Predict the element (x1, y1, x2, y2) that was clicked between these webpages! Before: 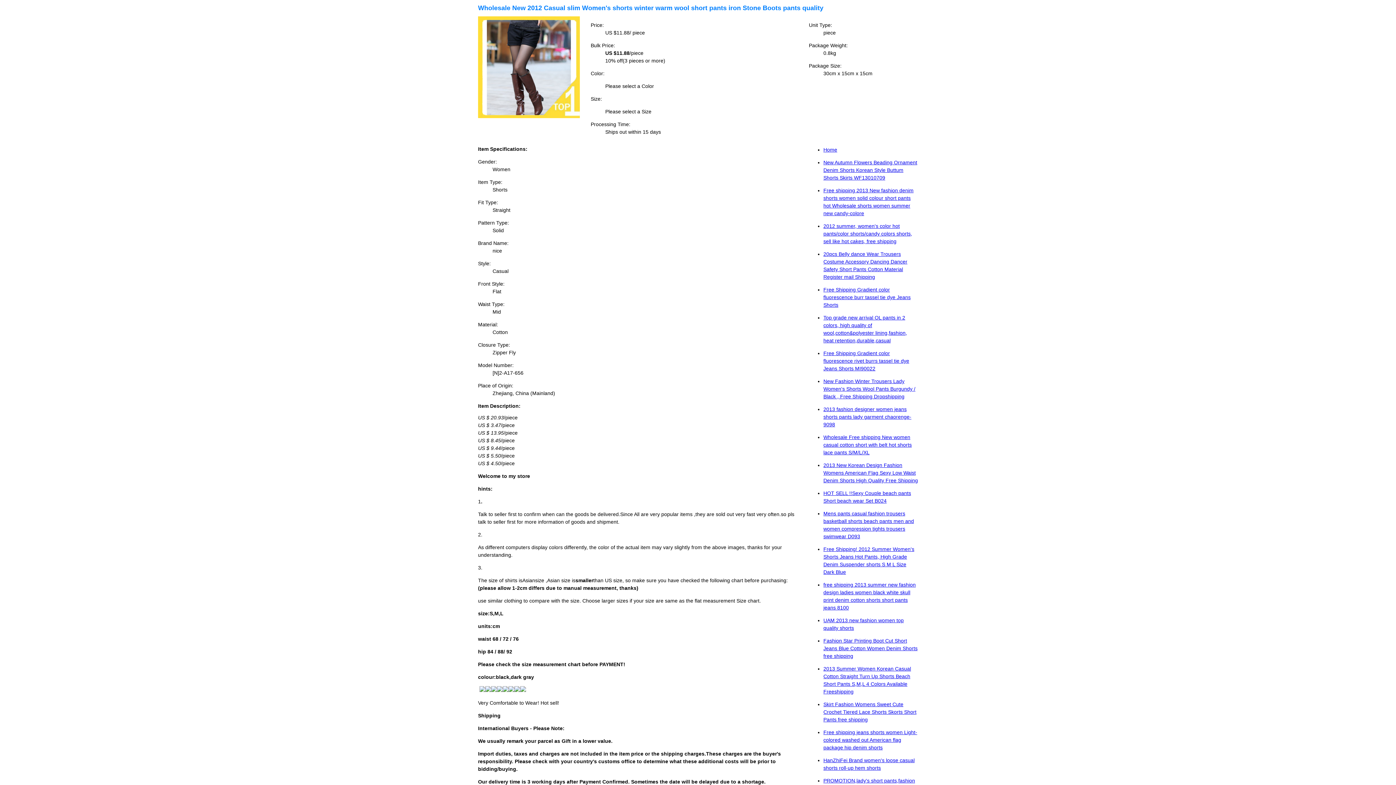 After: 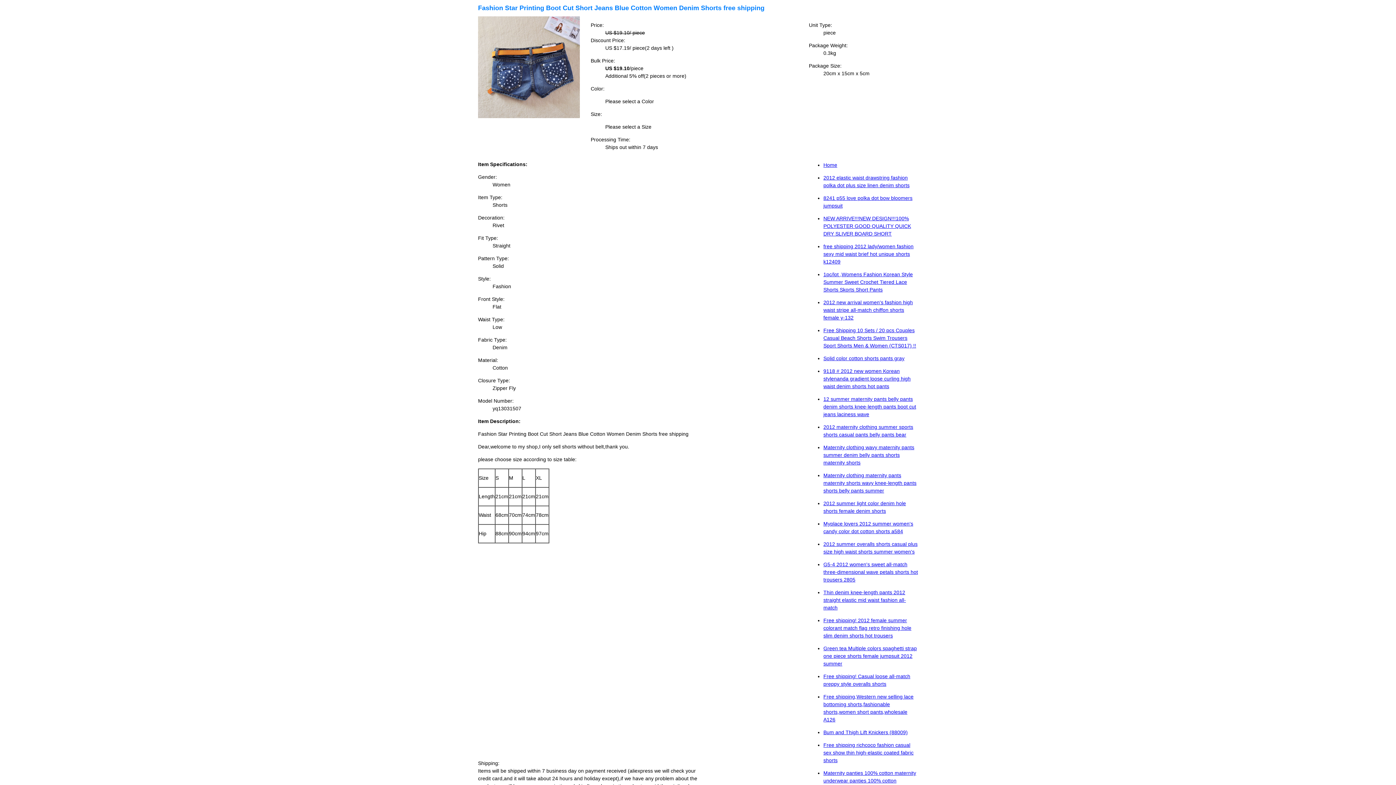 Action: bbox: (823, 638, 917, 659) label: Fashion Star Printing Boot Cut Short Jeans Blue Cotton Women Denim Shorts free shipping